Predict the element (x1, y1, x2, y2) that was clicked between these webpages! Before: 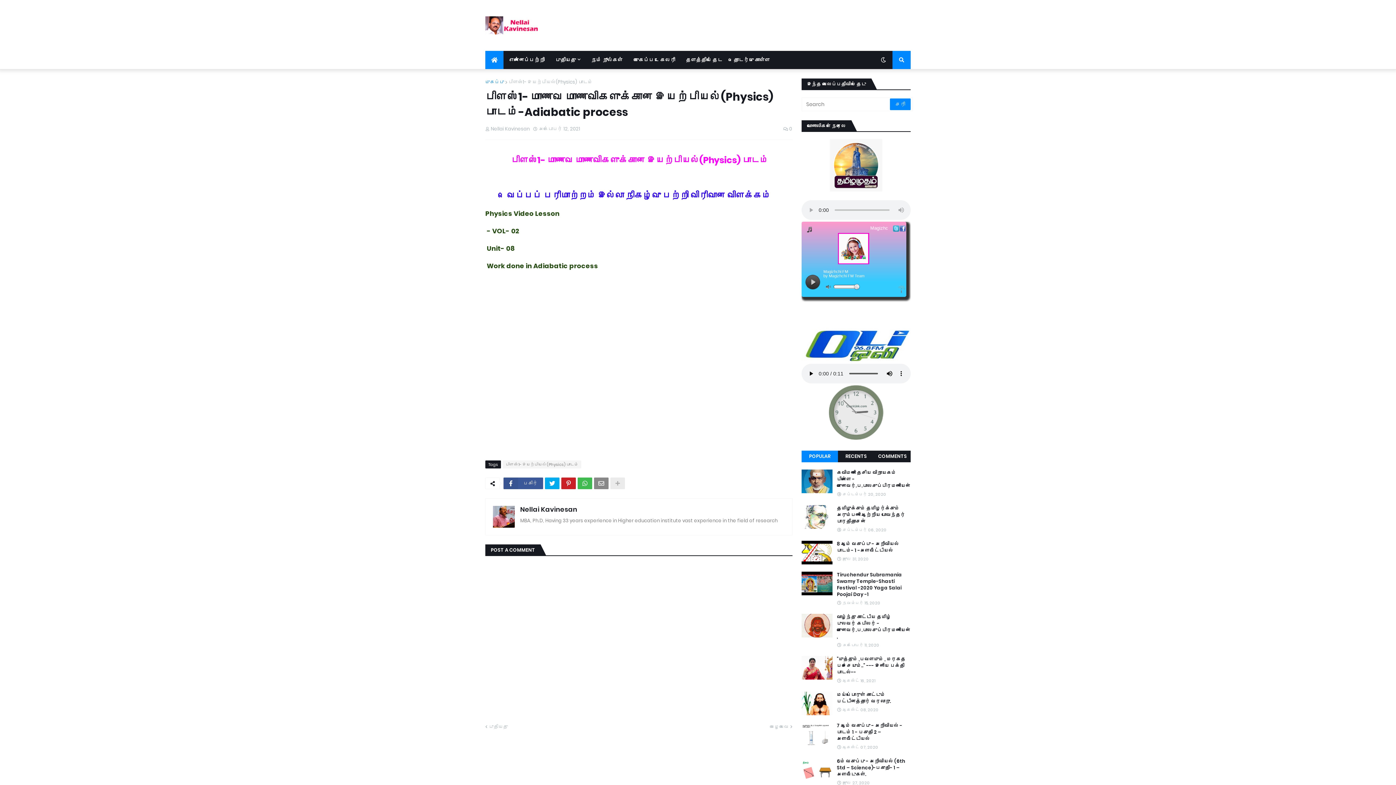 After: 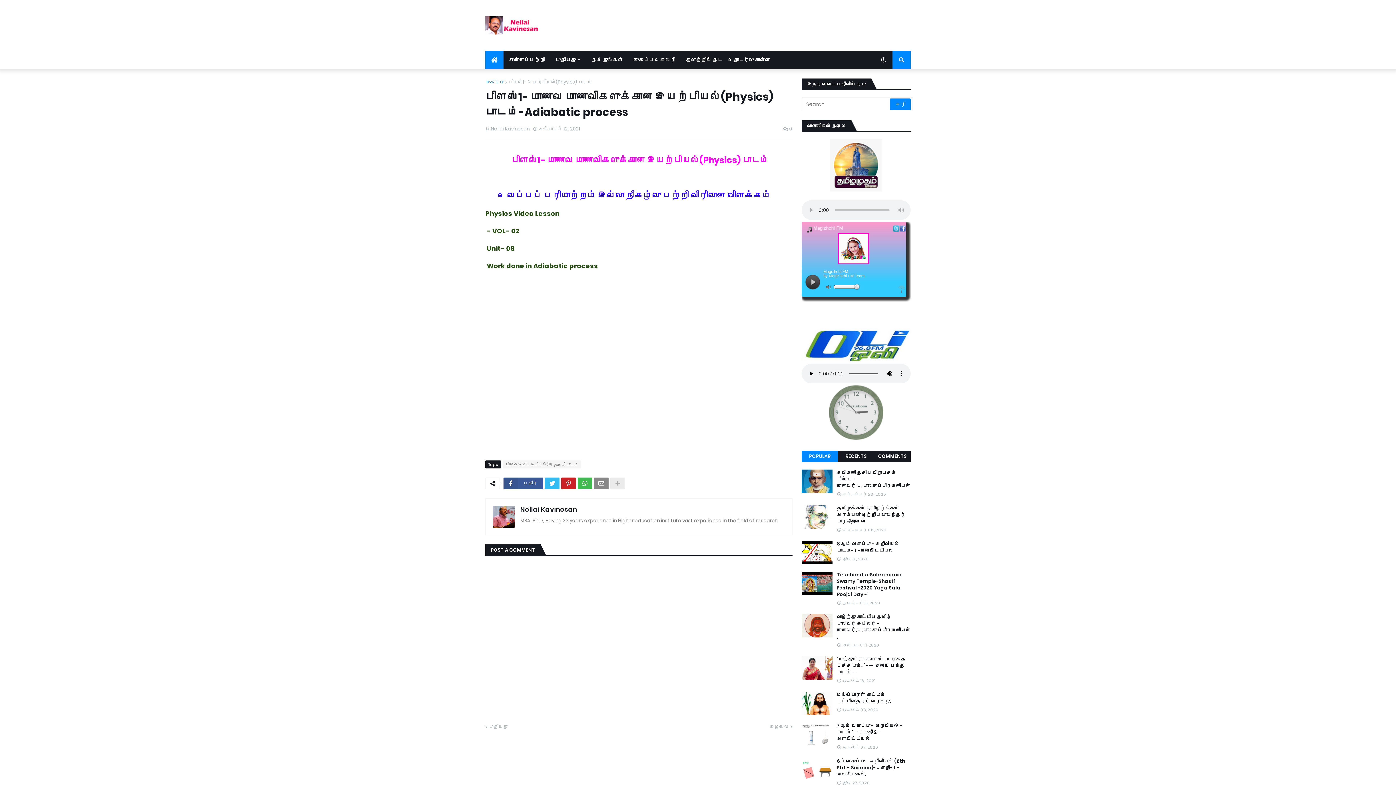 Action: bbox: (545, 477, 559, 489)